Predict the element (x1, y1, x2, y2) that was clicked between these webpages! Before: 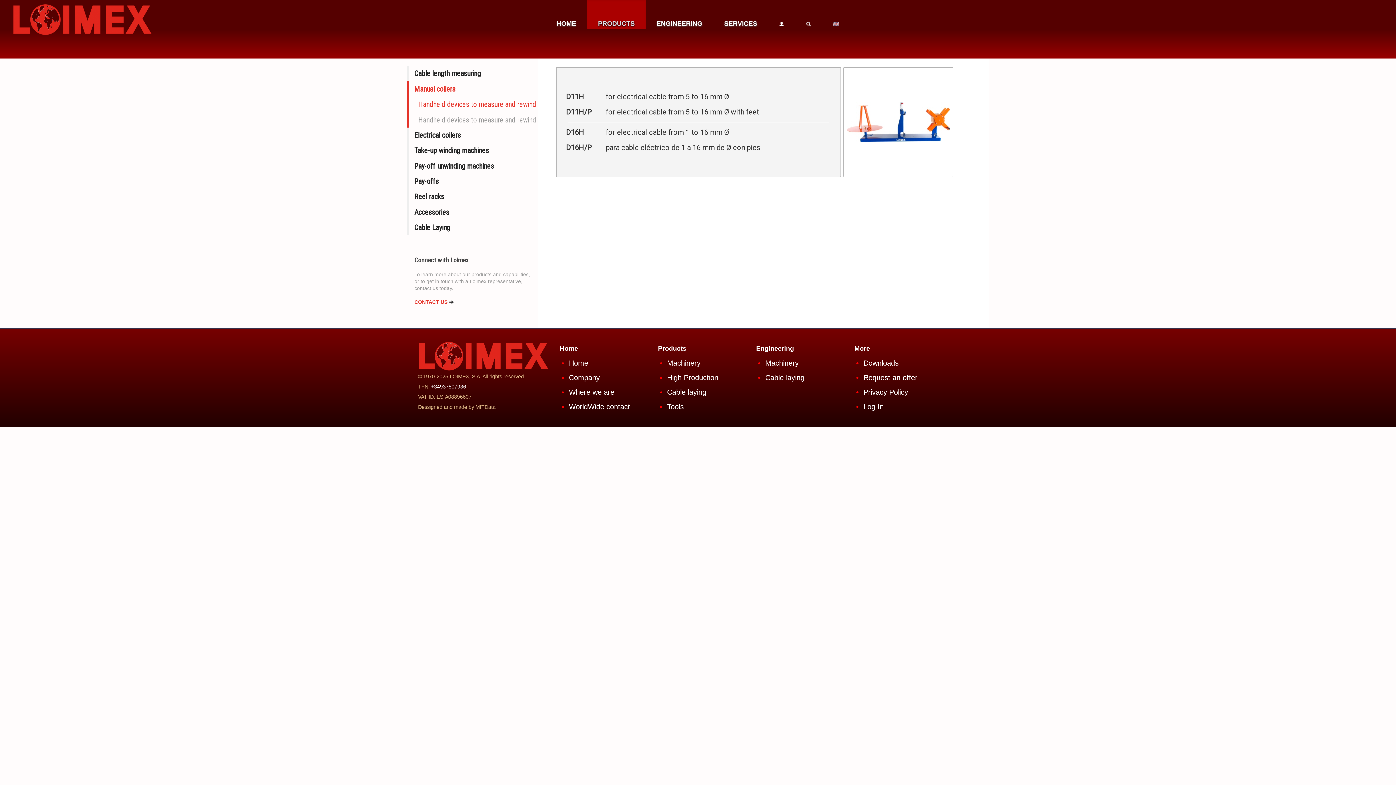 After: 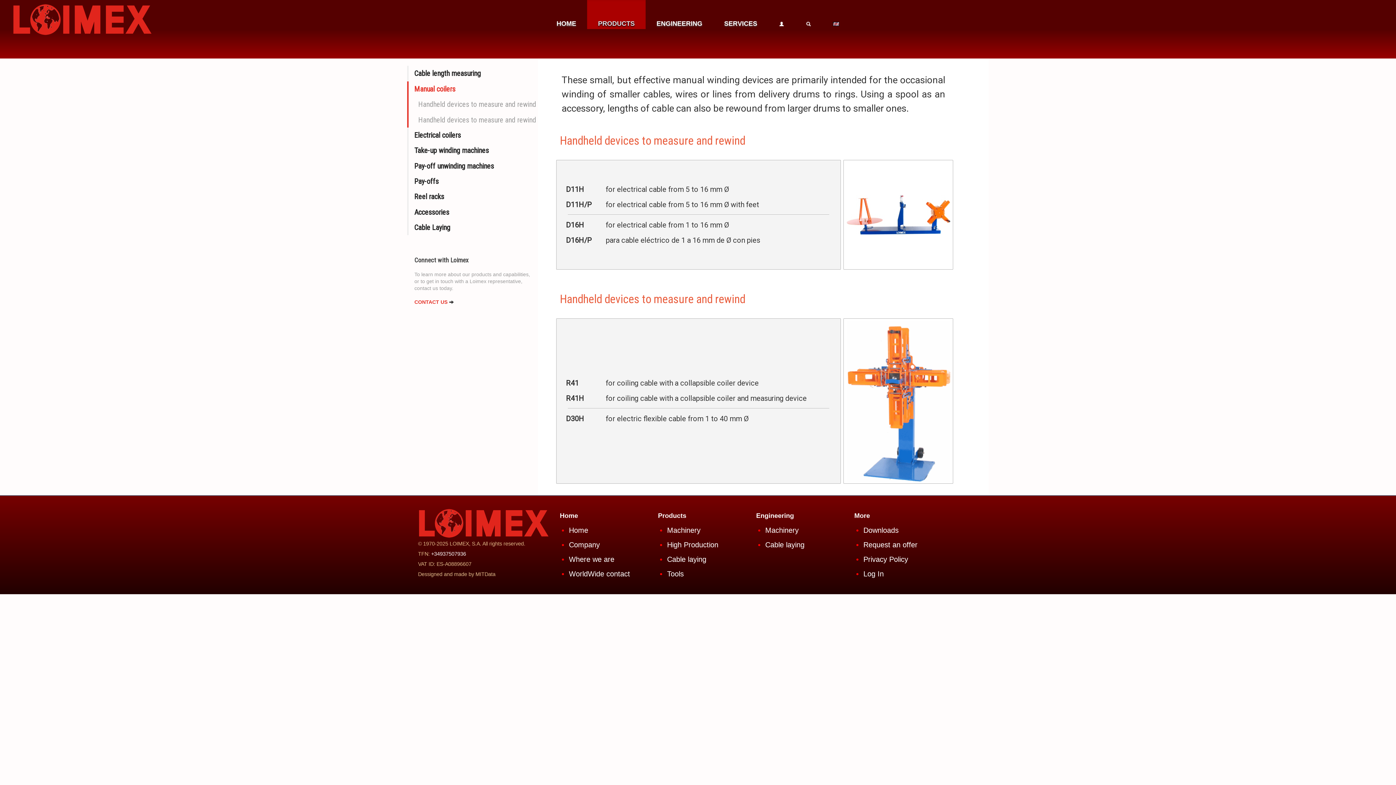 Action: bbox: (407, 81, 538, 96) label: Manual coilers